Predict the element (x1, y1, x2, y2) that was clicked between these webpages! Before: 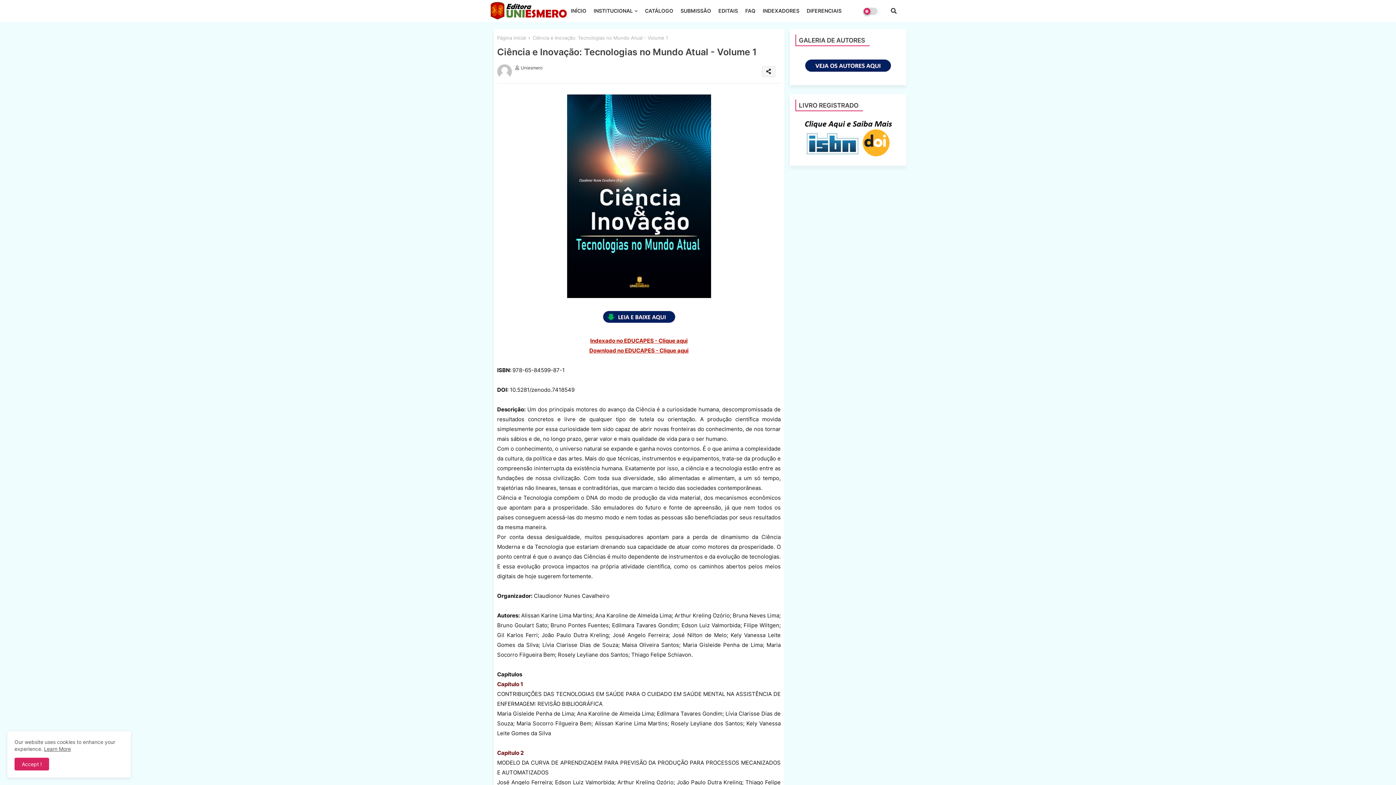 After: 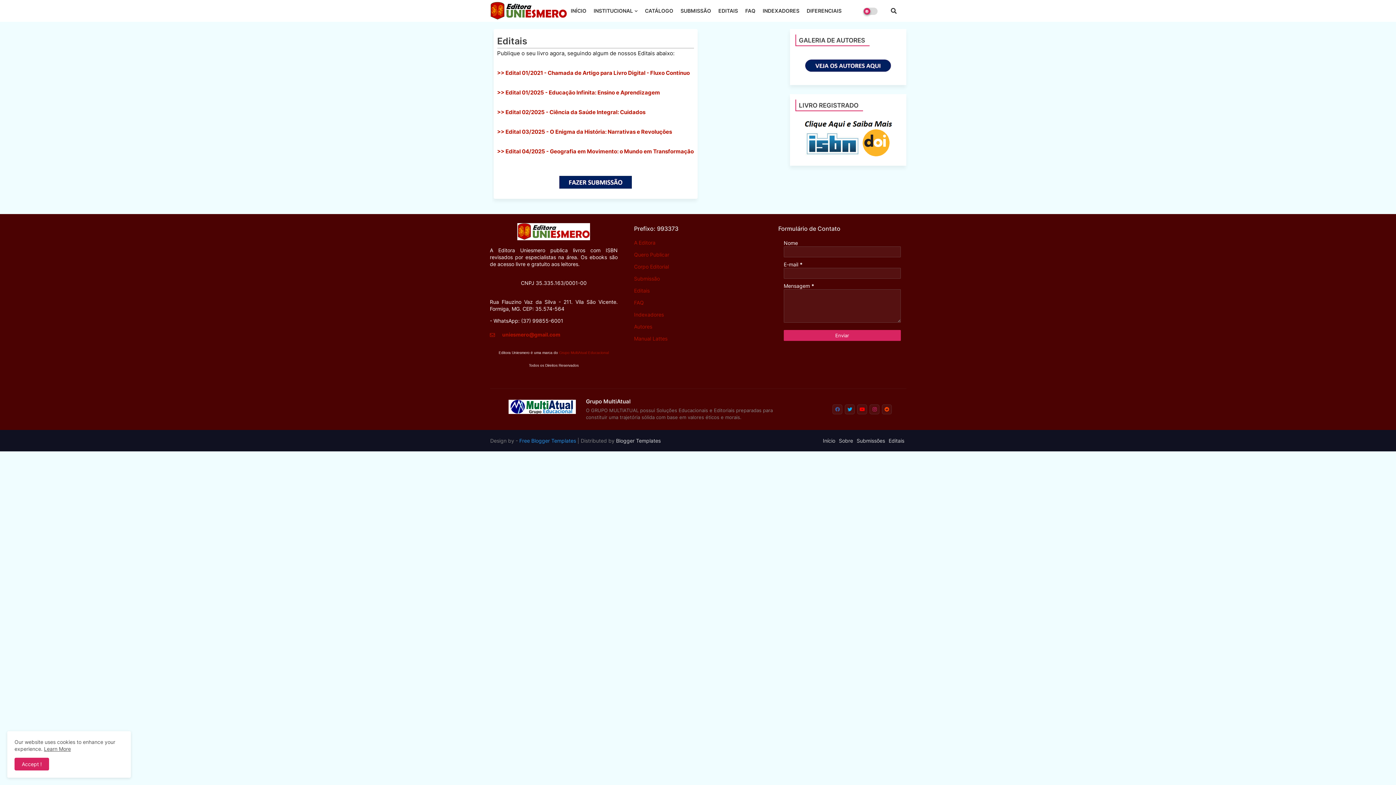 Action: label: EDITAIS bbox: (714, 0, 741, 21)